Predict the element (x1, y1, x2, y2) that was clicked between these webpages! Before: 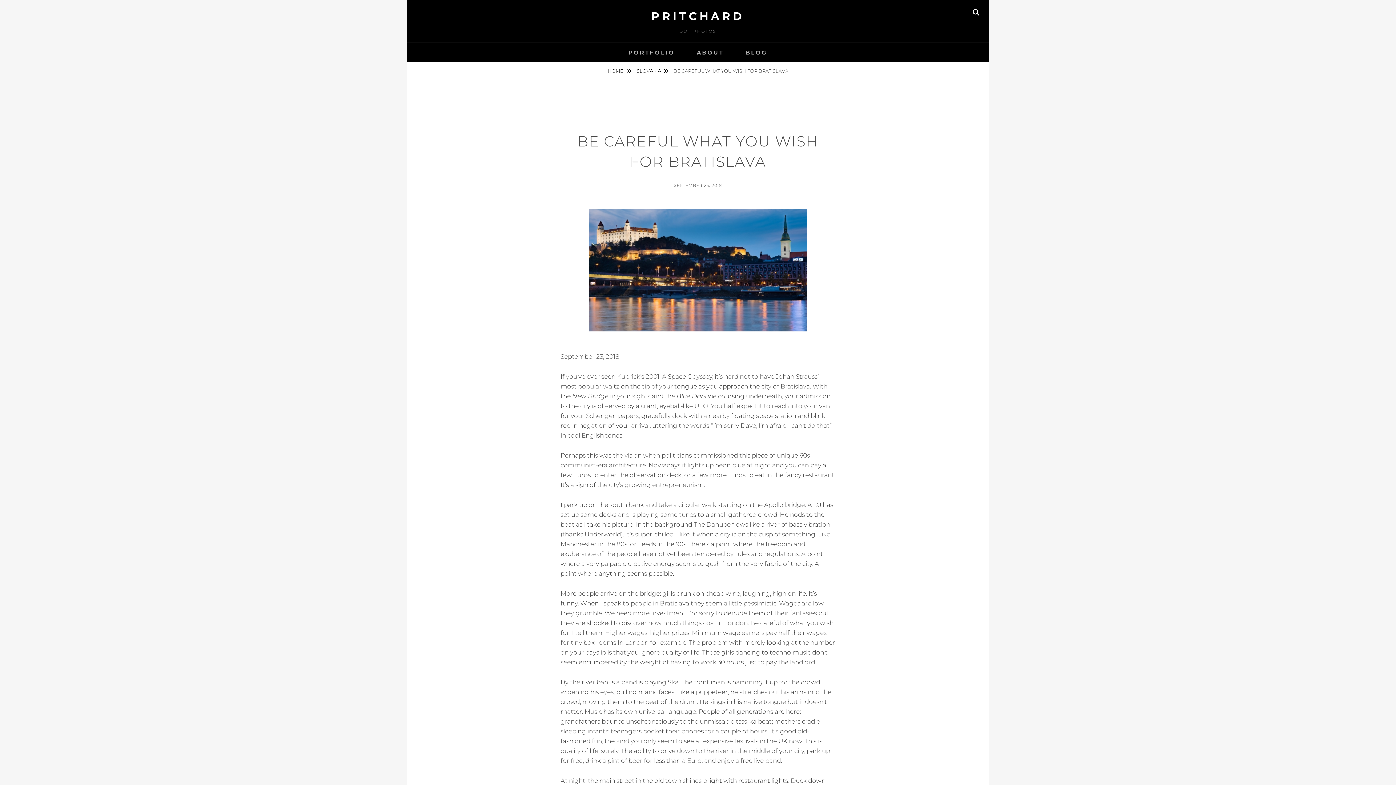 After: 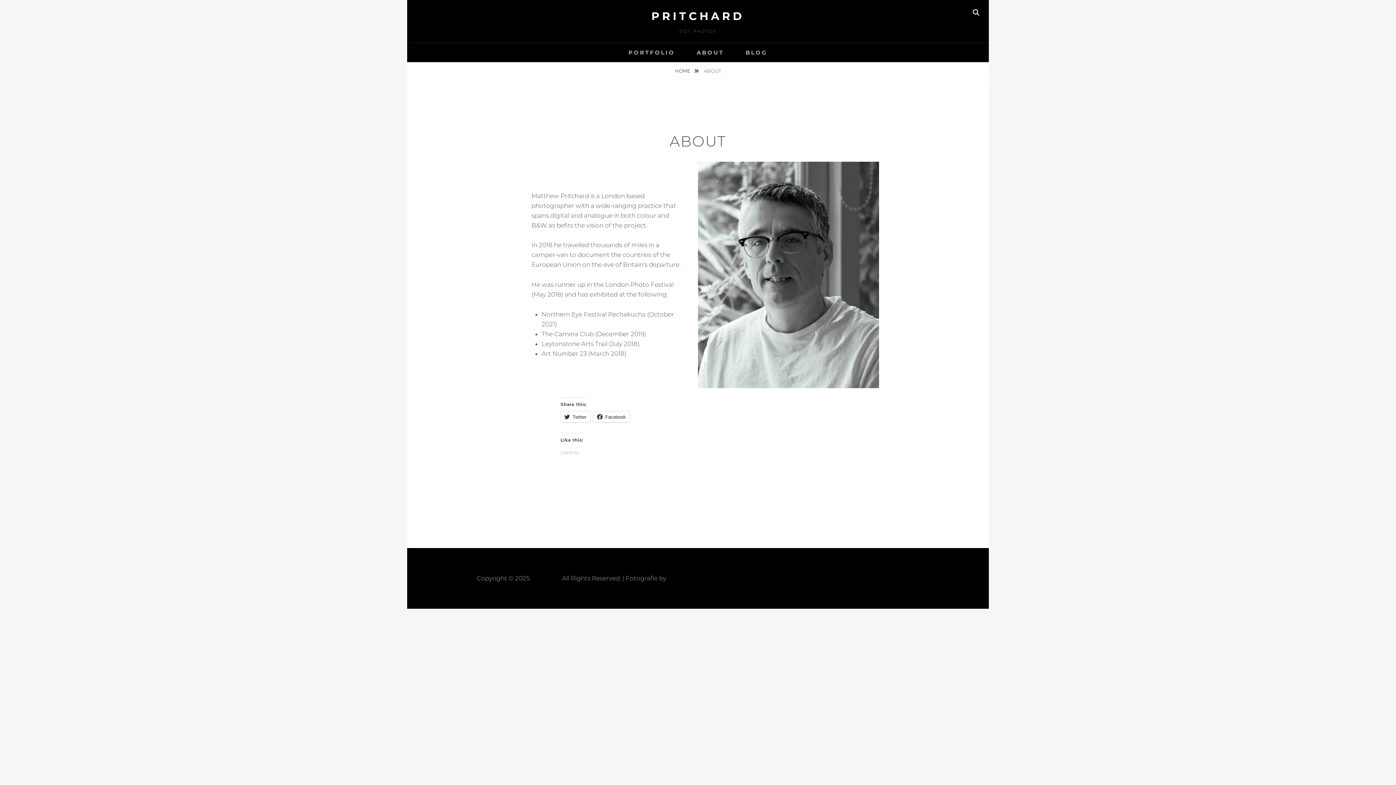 Action: label: ABOUT bbox: (686, 42, 734, 62)